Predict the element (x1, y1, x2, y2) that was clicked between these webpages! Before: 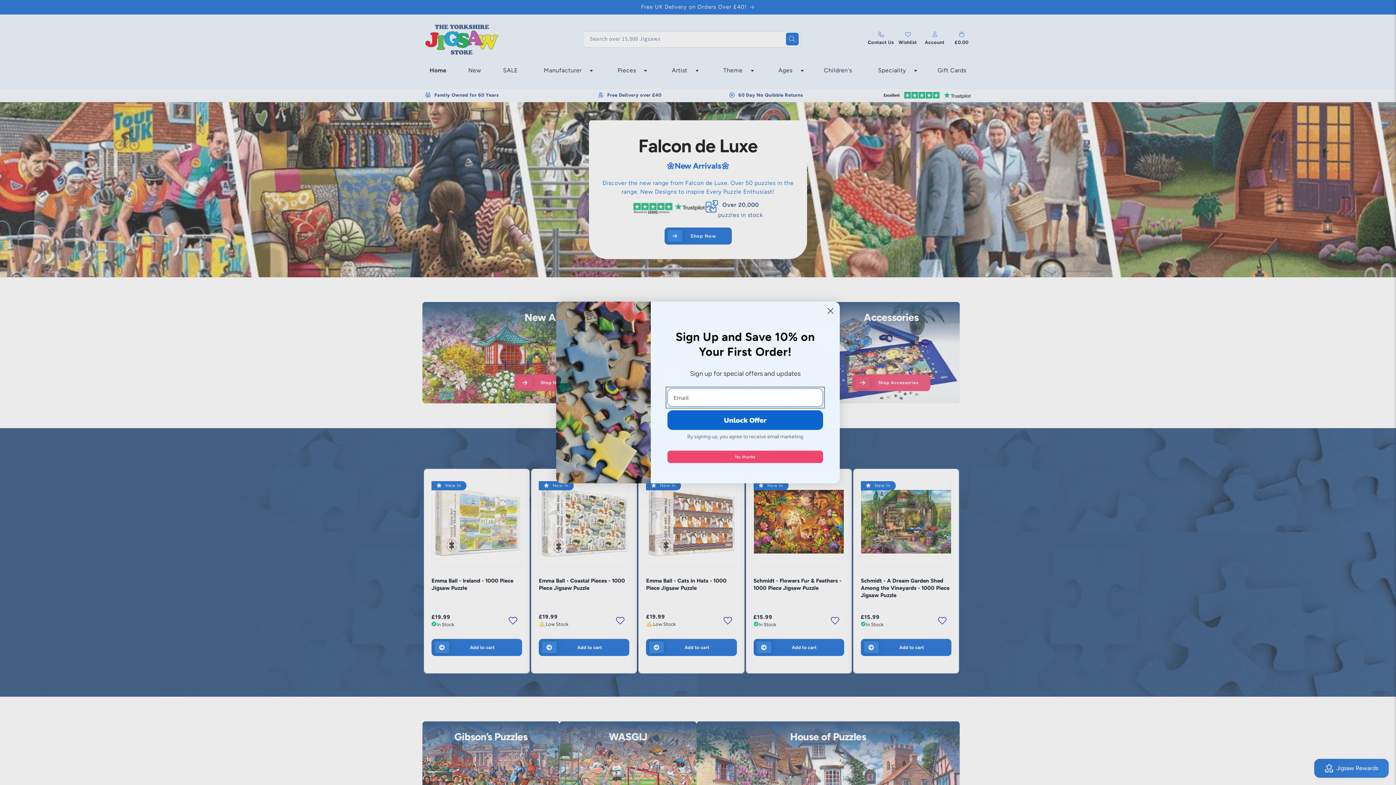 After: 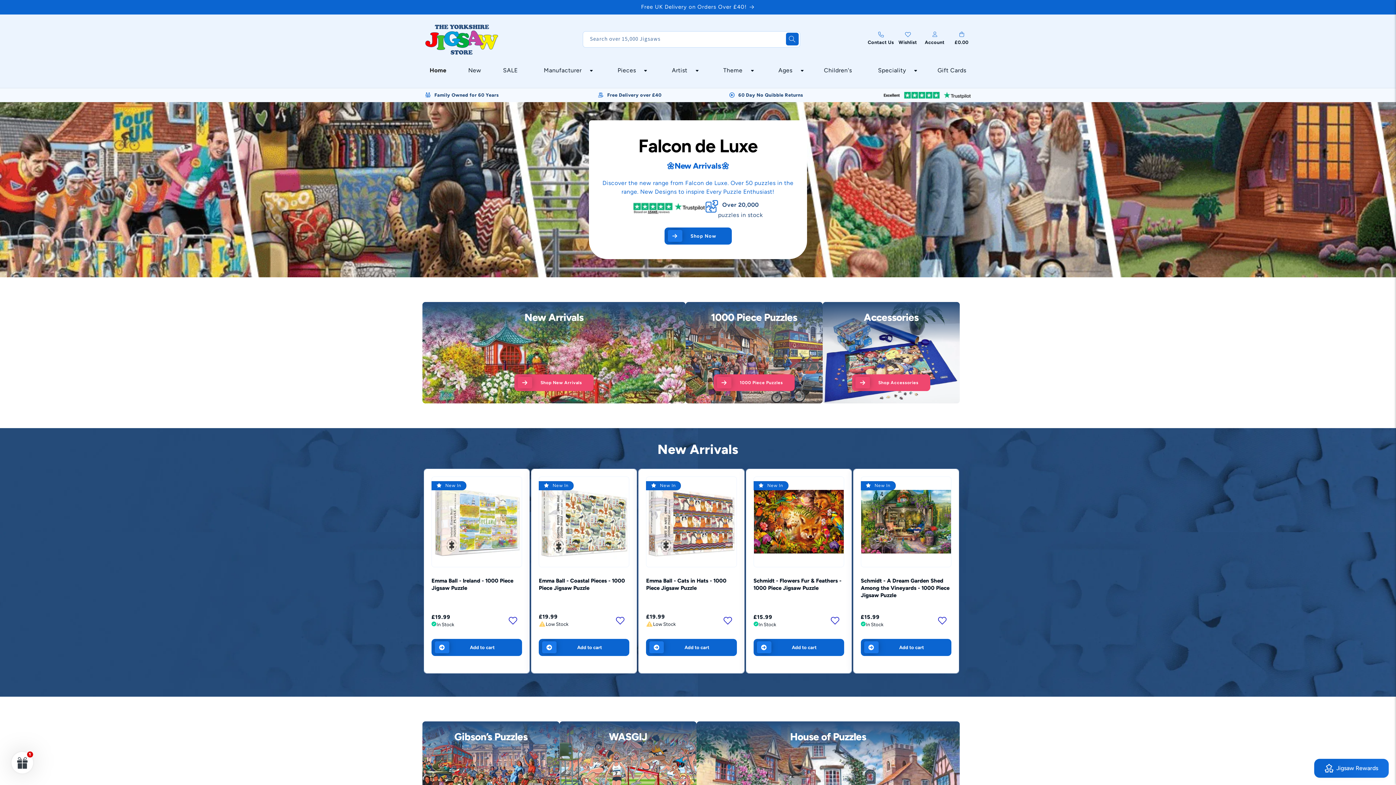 Action: bbox: (667, 450, 823, 463) label: No, thanks